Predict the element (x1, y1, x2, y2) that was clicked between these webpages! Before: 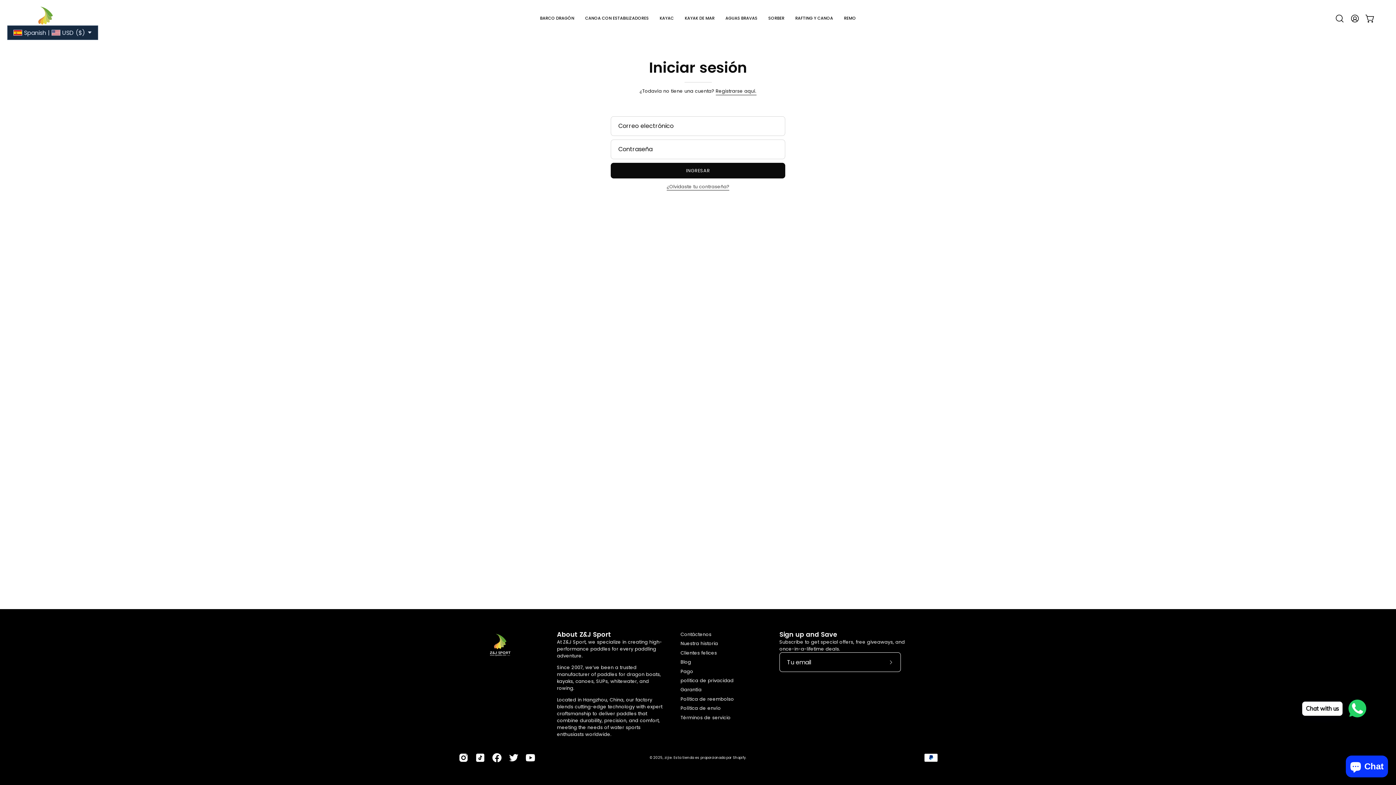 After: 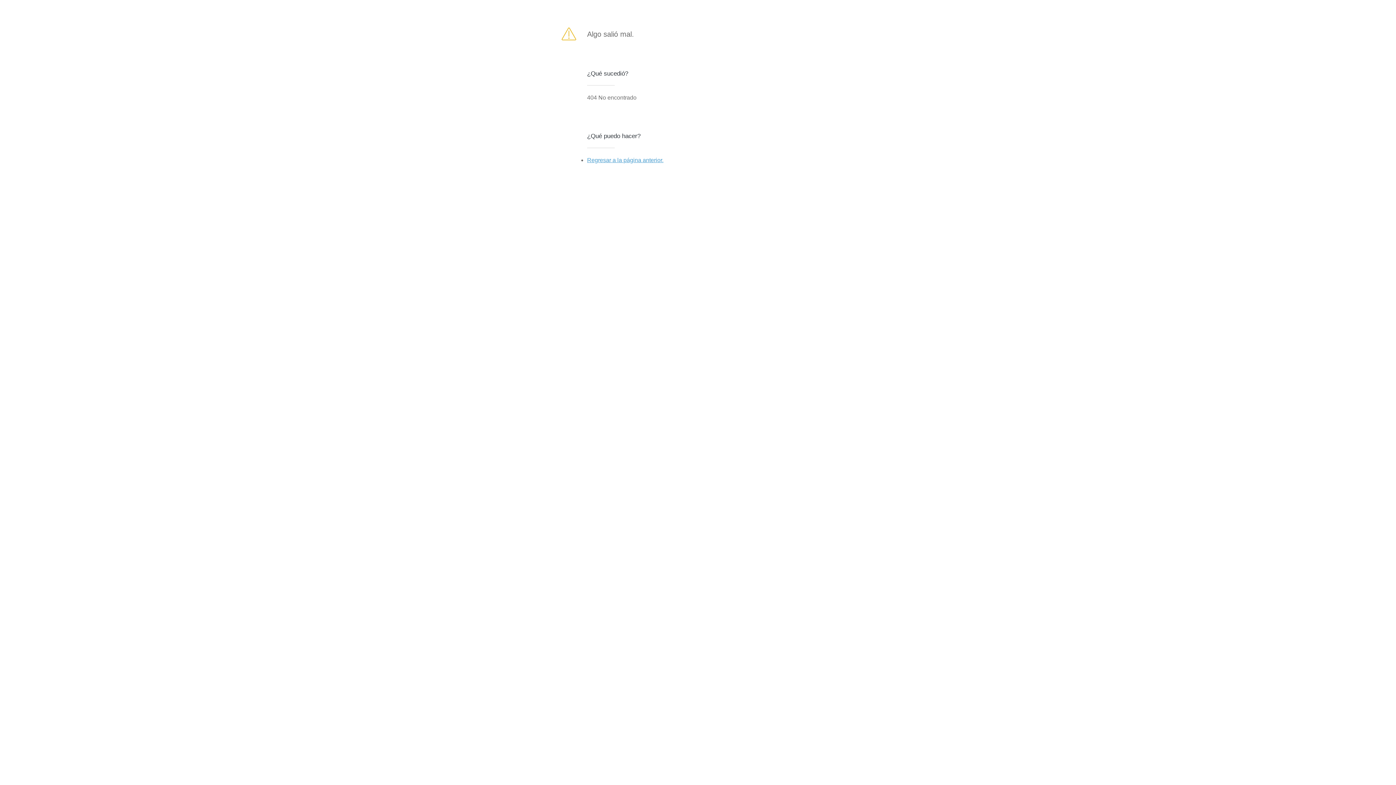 Action: label: Suscríbete a nuestro boletín bbox: (881, 652, 901, 672)